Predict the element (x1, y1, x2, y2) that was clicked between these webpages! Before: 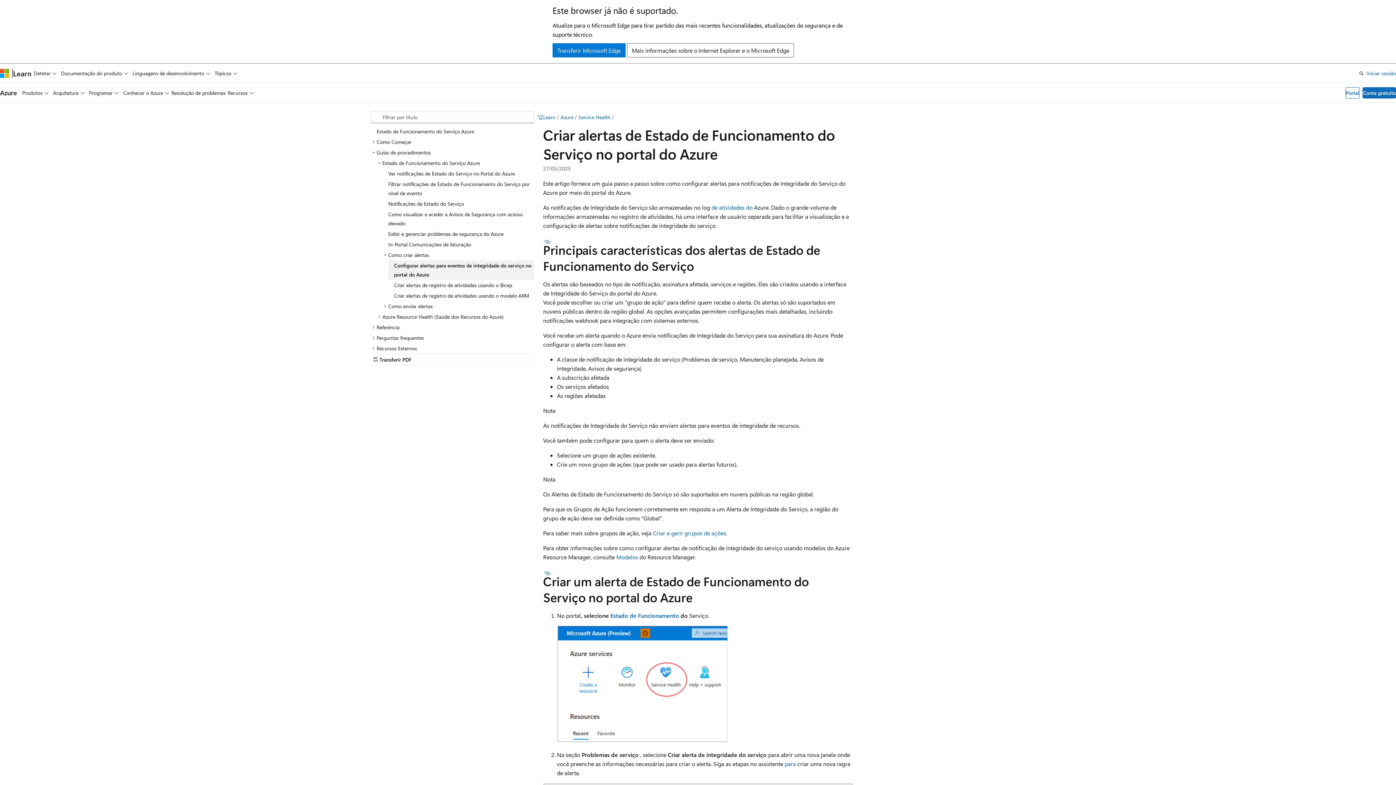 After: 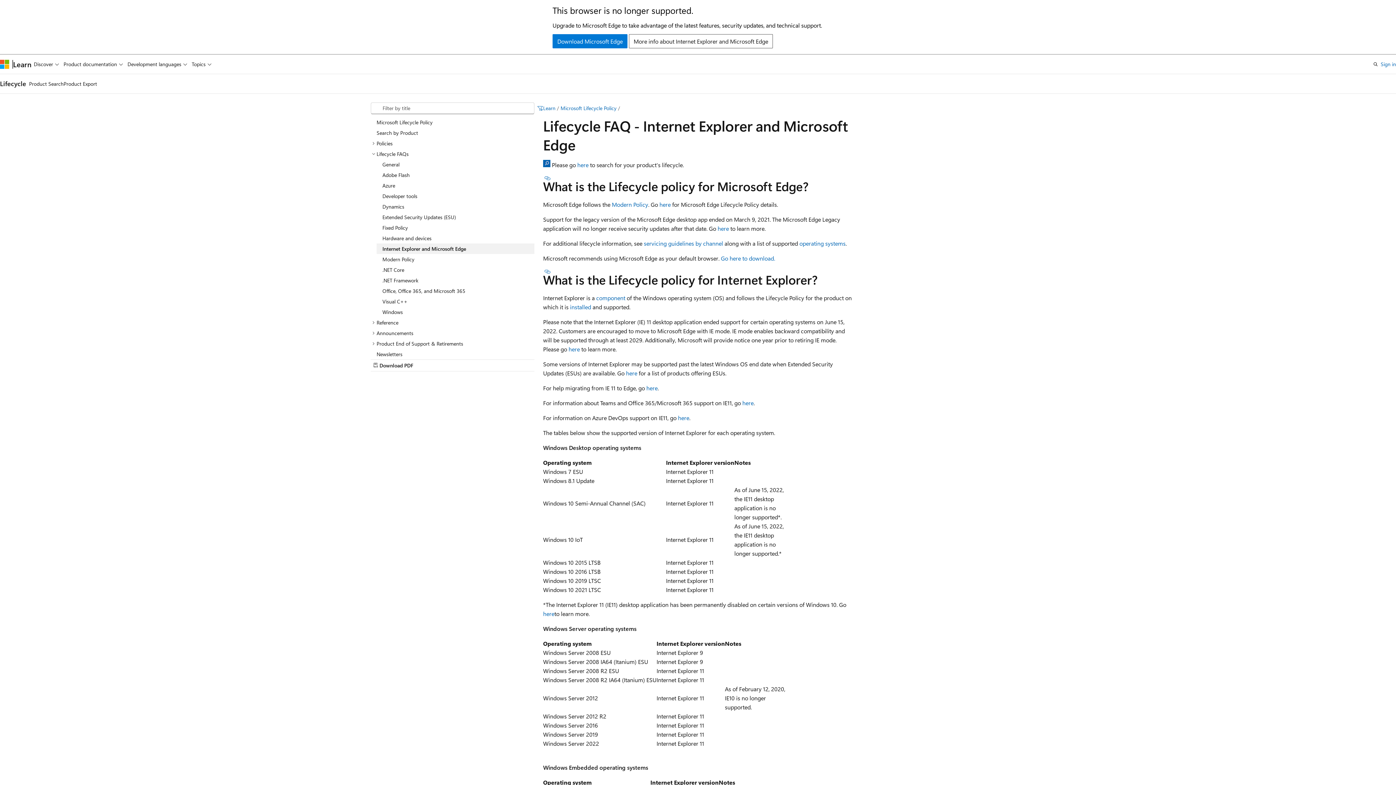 Action: label: Mais informações sobre o Internet Explorer e o Microsoft Edge bbox: (627, 43, 794, 57)